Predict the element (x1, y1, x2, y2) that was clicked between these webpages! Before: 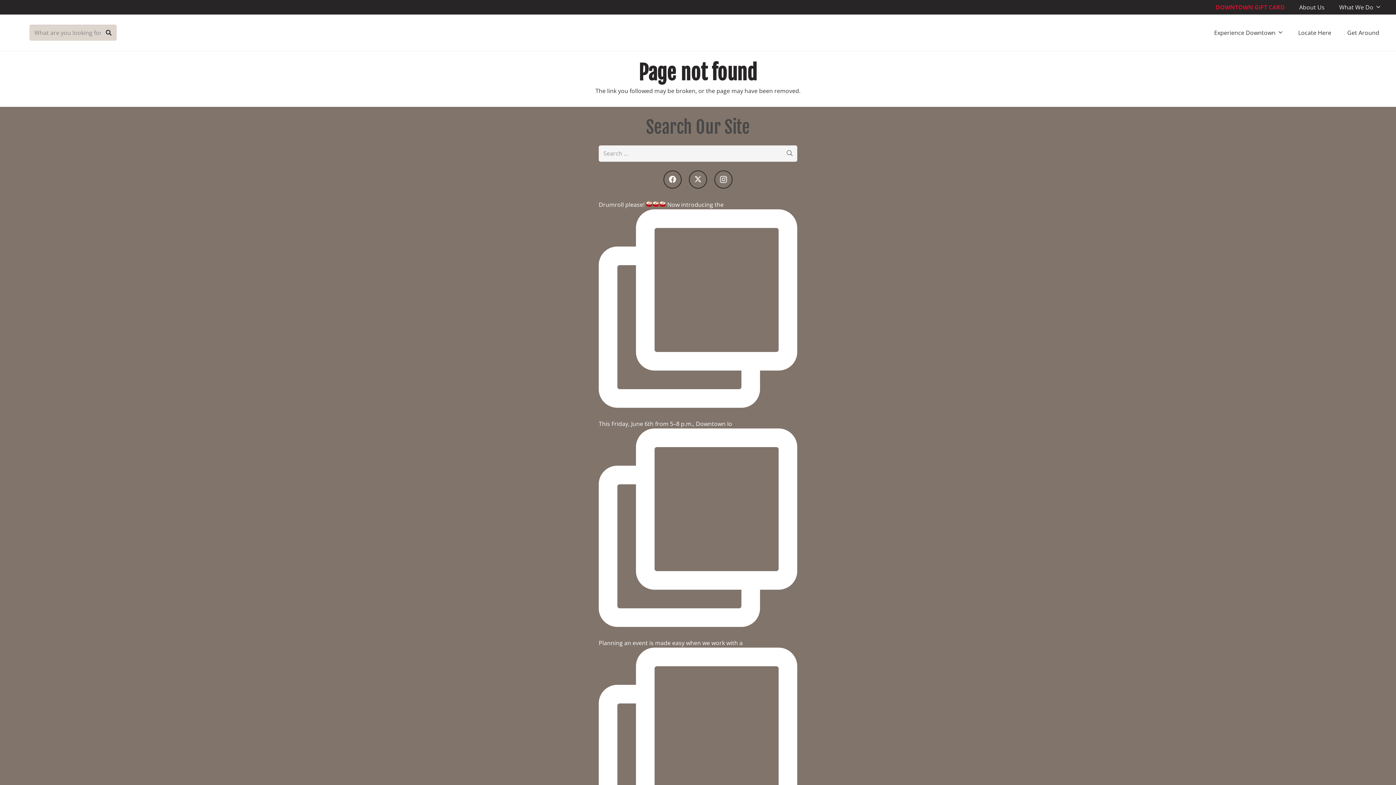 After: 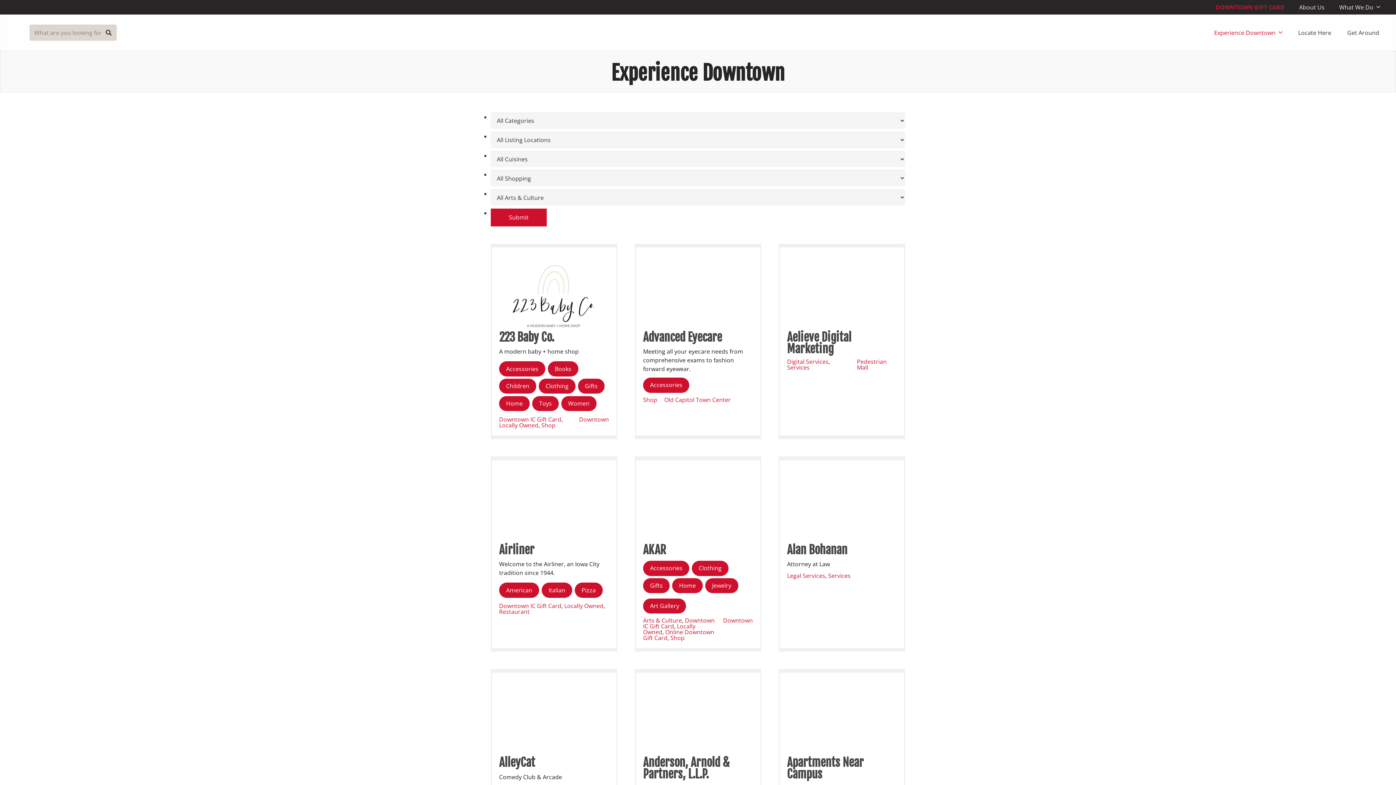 Action: bbox: (1206, 23, 1290, 41) label: Experience Downtown